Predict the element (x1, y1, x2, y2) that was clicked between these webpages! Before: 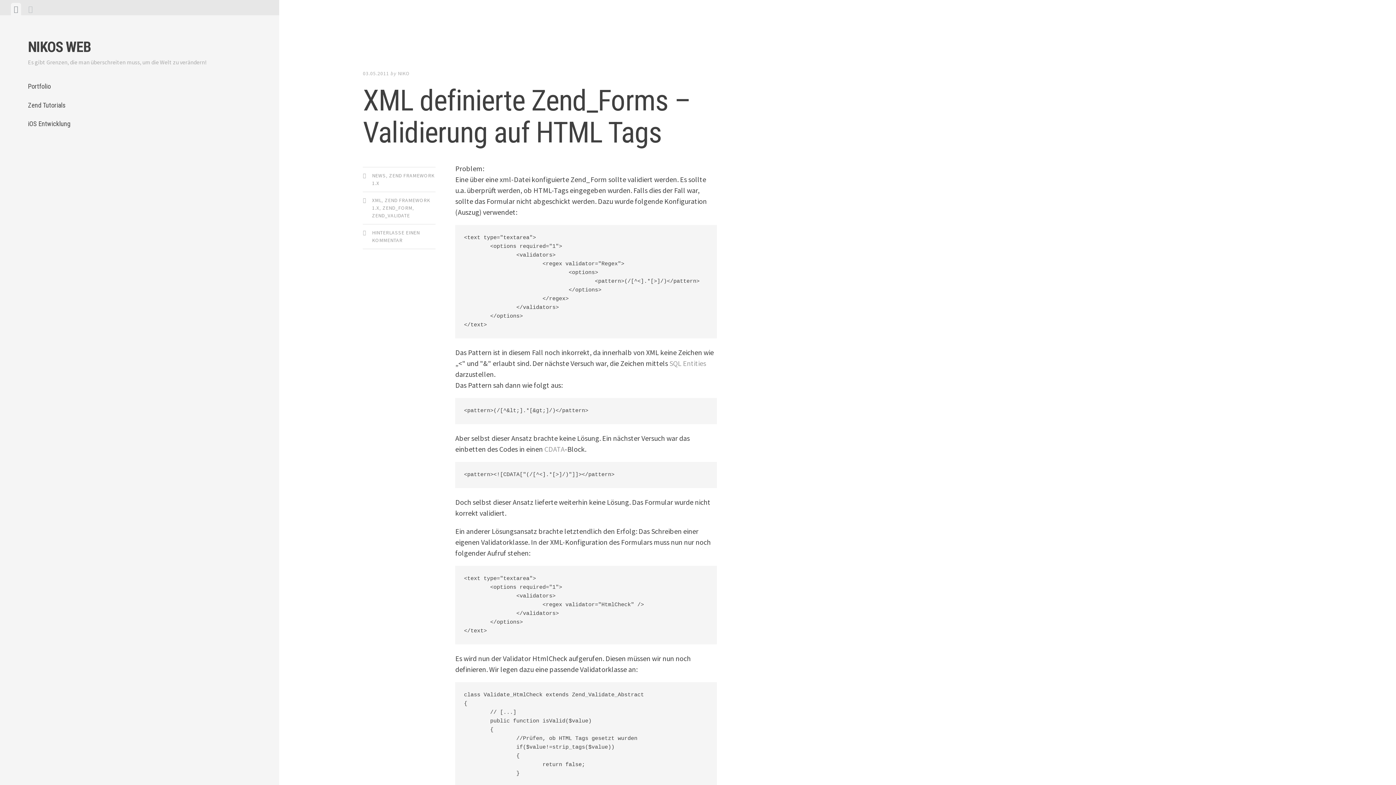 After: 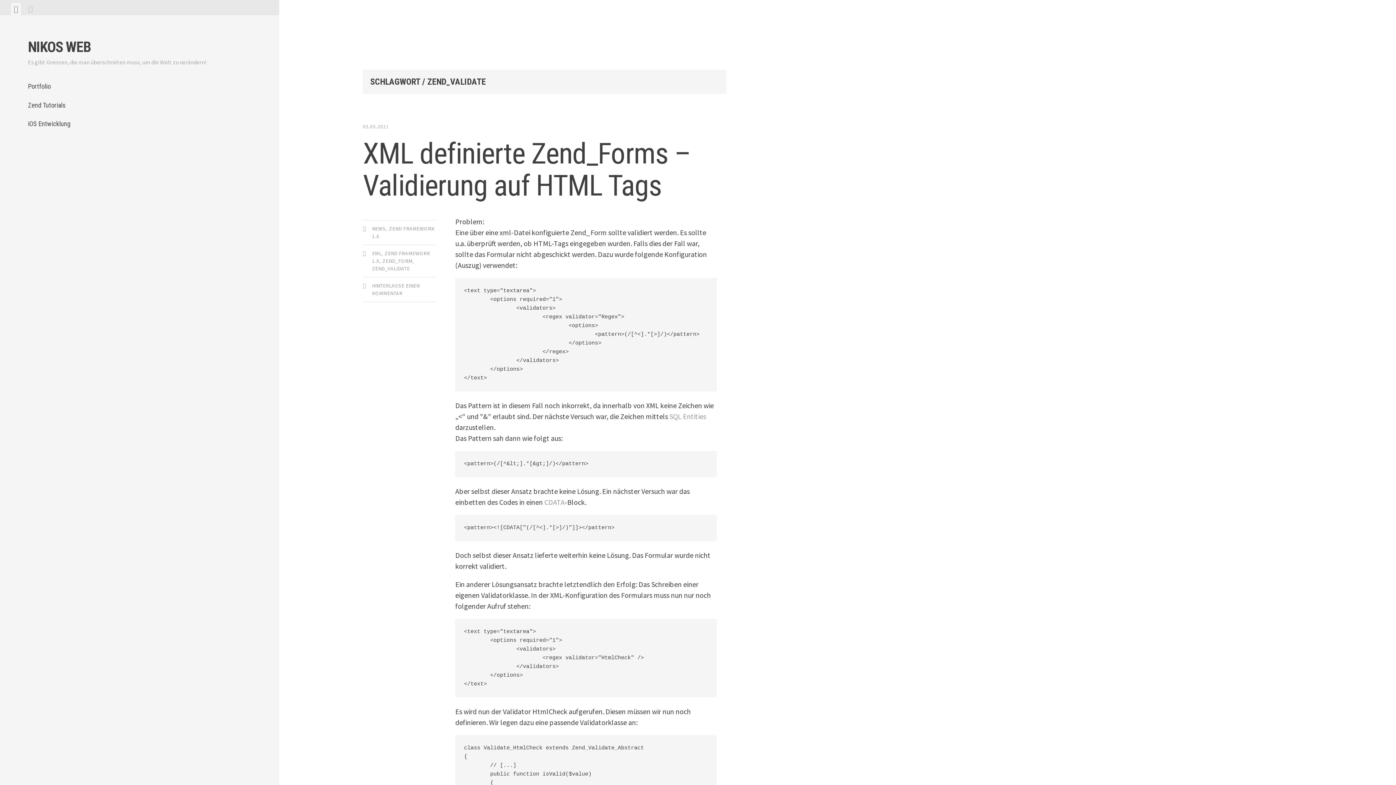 Action: bbox: (372, 212, 409, 218) label: ZEND_VALIDATE